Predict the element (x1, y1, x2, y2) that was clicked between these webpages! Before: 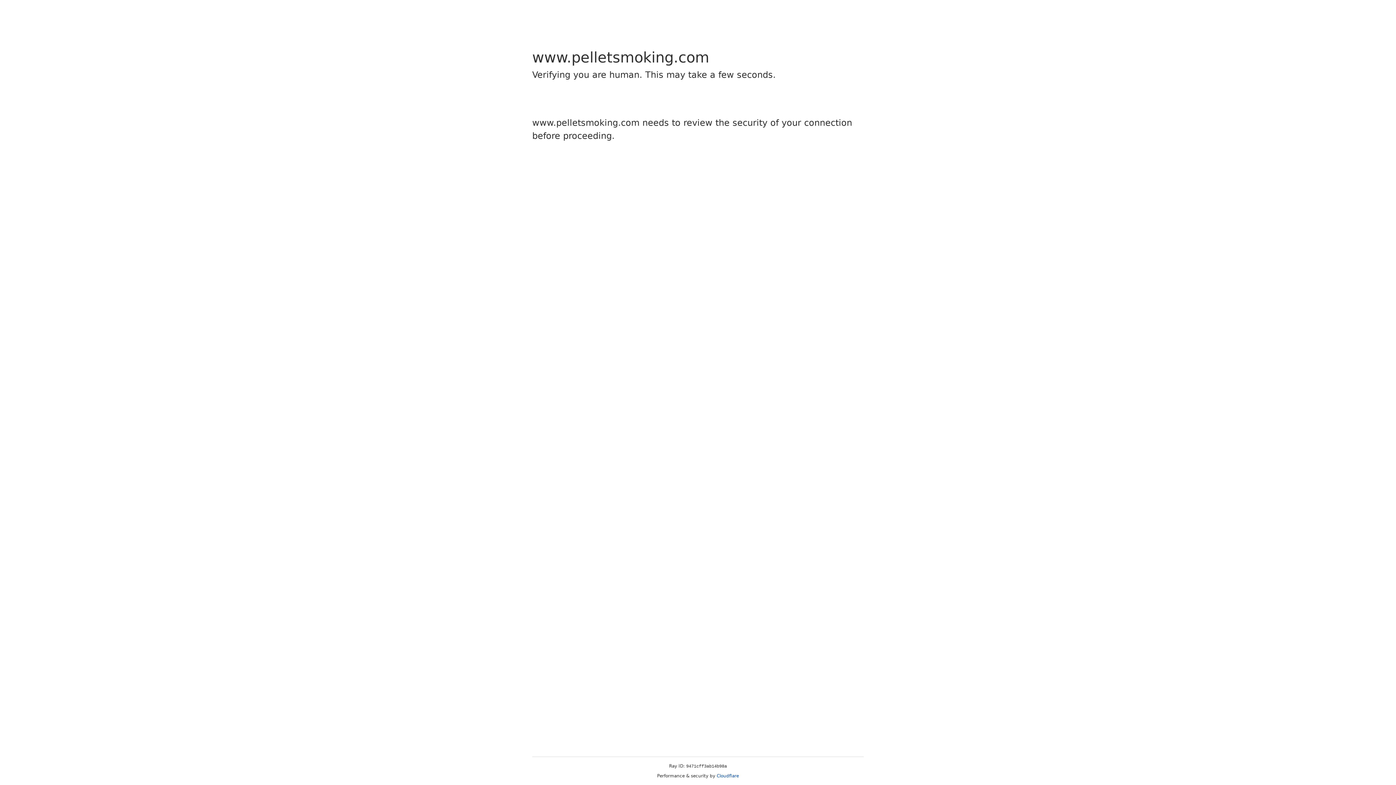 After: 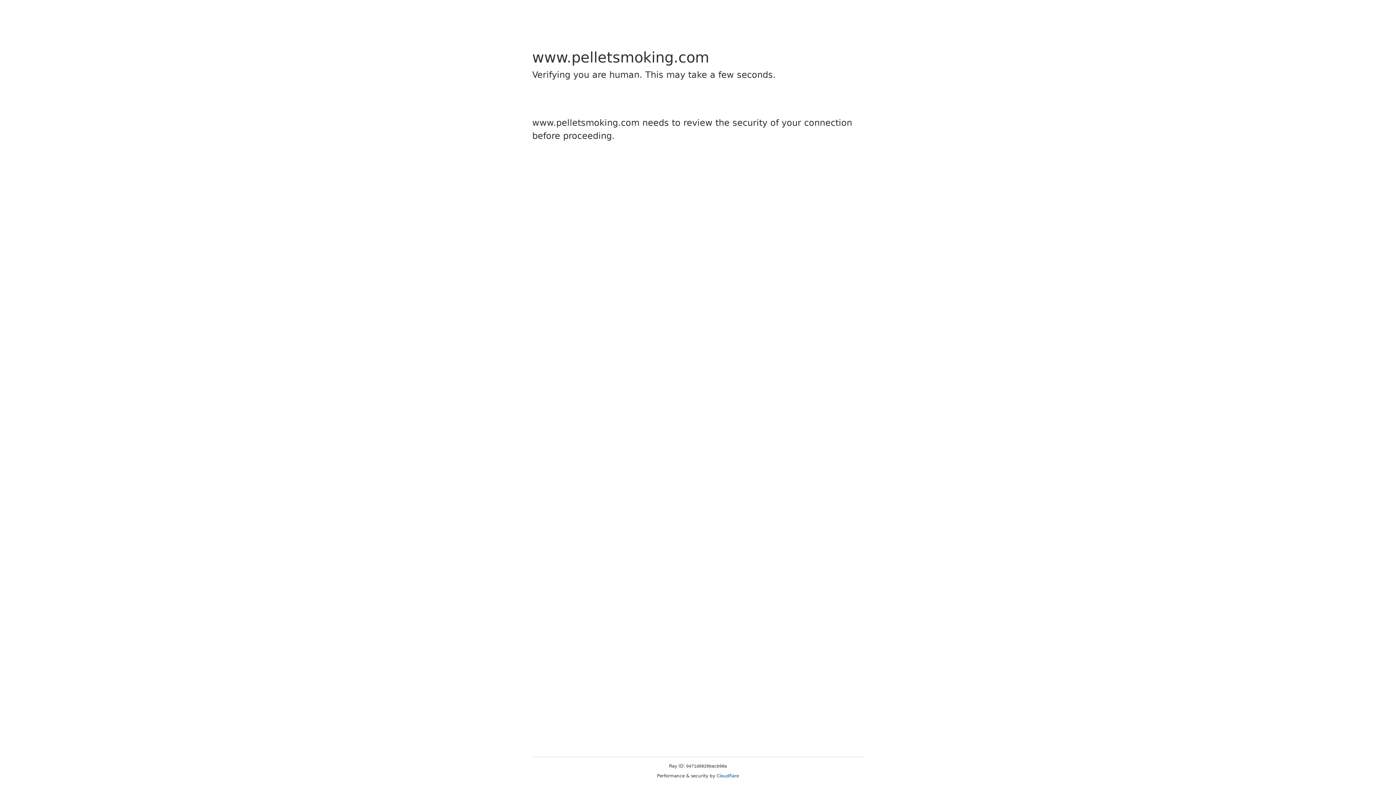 Action: bbox: (716, 773, 739, 778) label: Cloudflare